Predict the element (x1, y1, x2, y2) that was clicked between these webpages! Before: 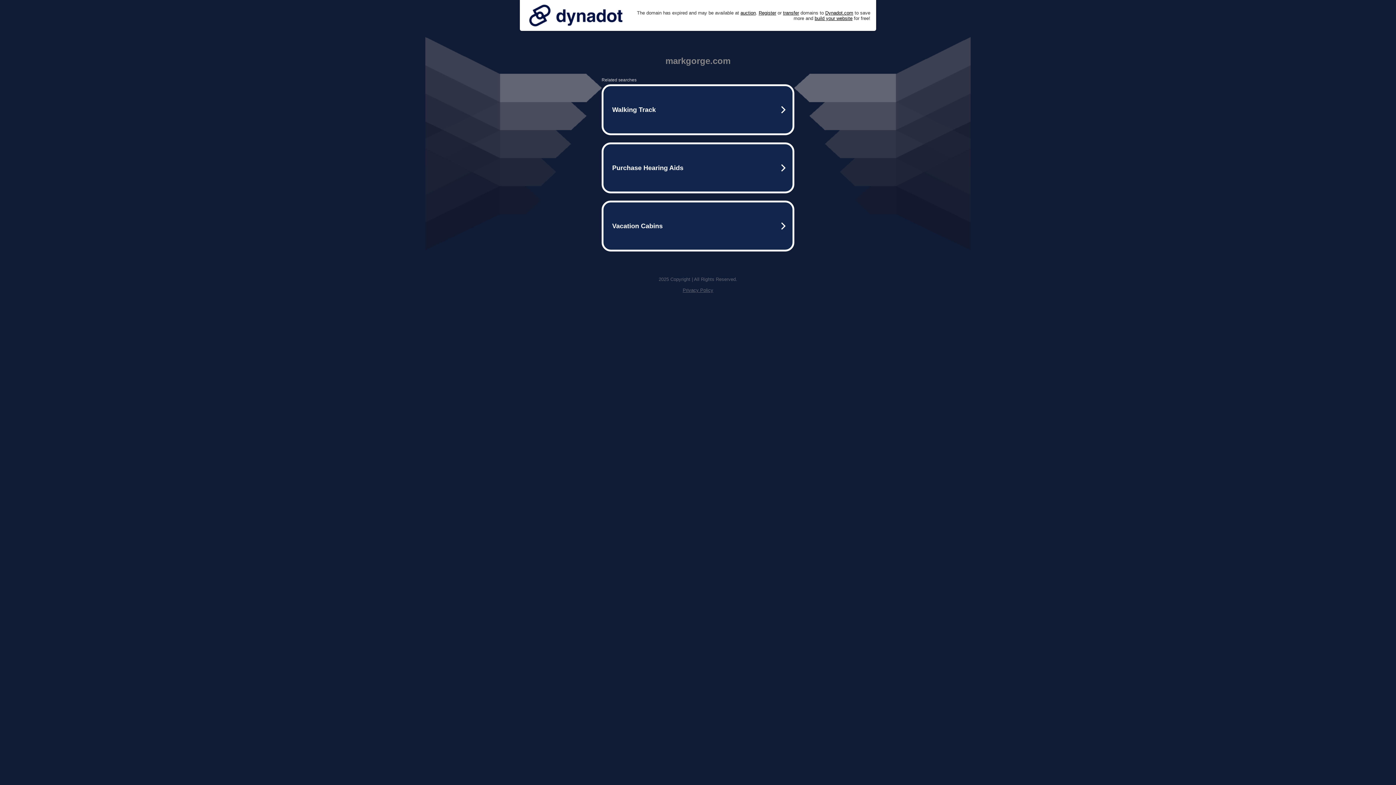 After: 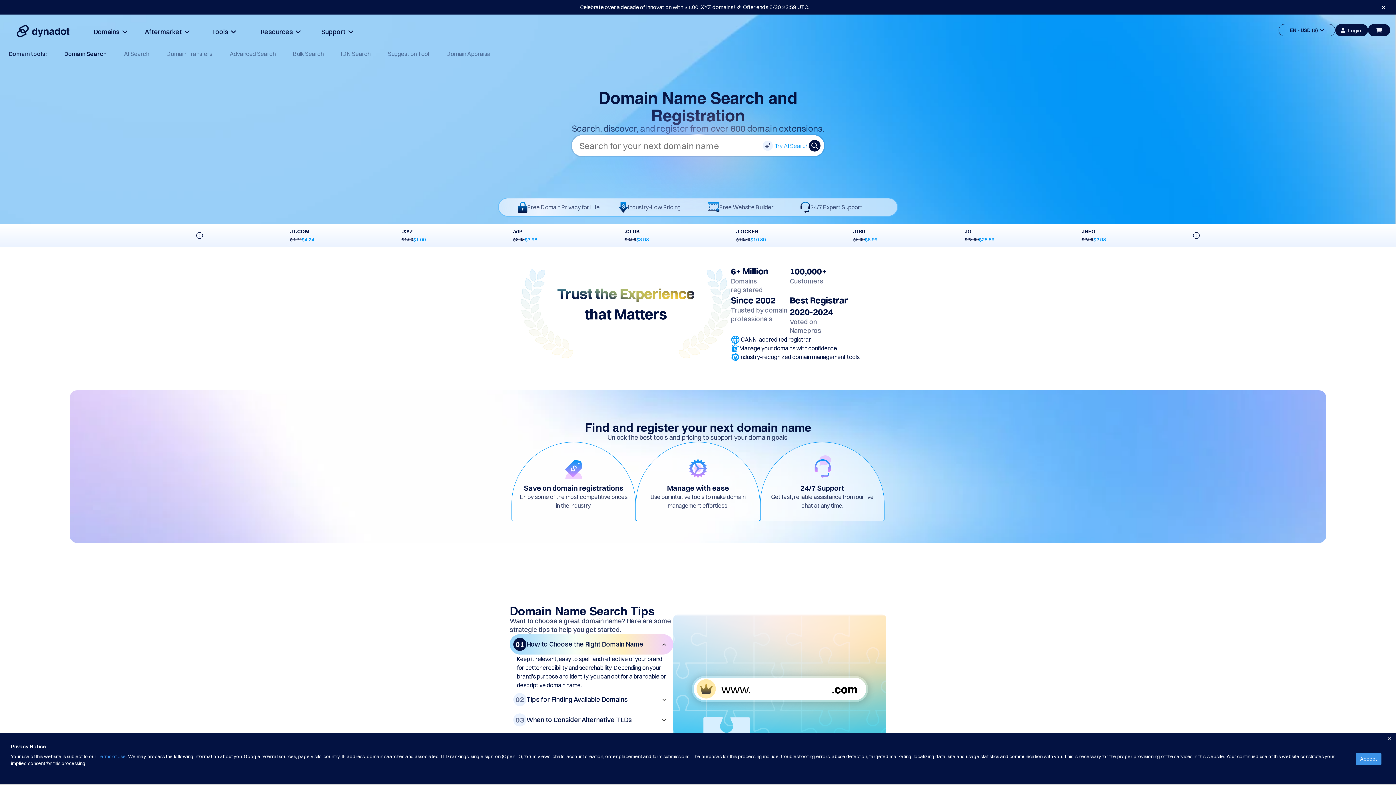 Action: bbox: (758, 10, 776, 15) label: Register